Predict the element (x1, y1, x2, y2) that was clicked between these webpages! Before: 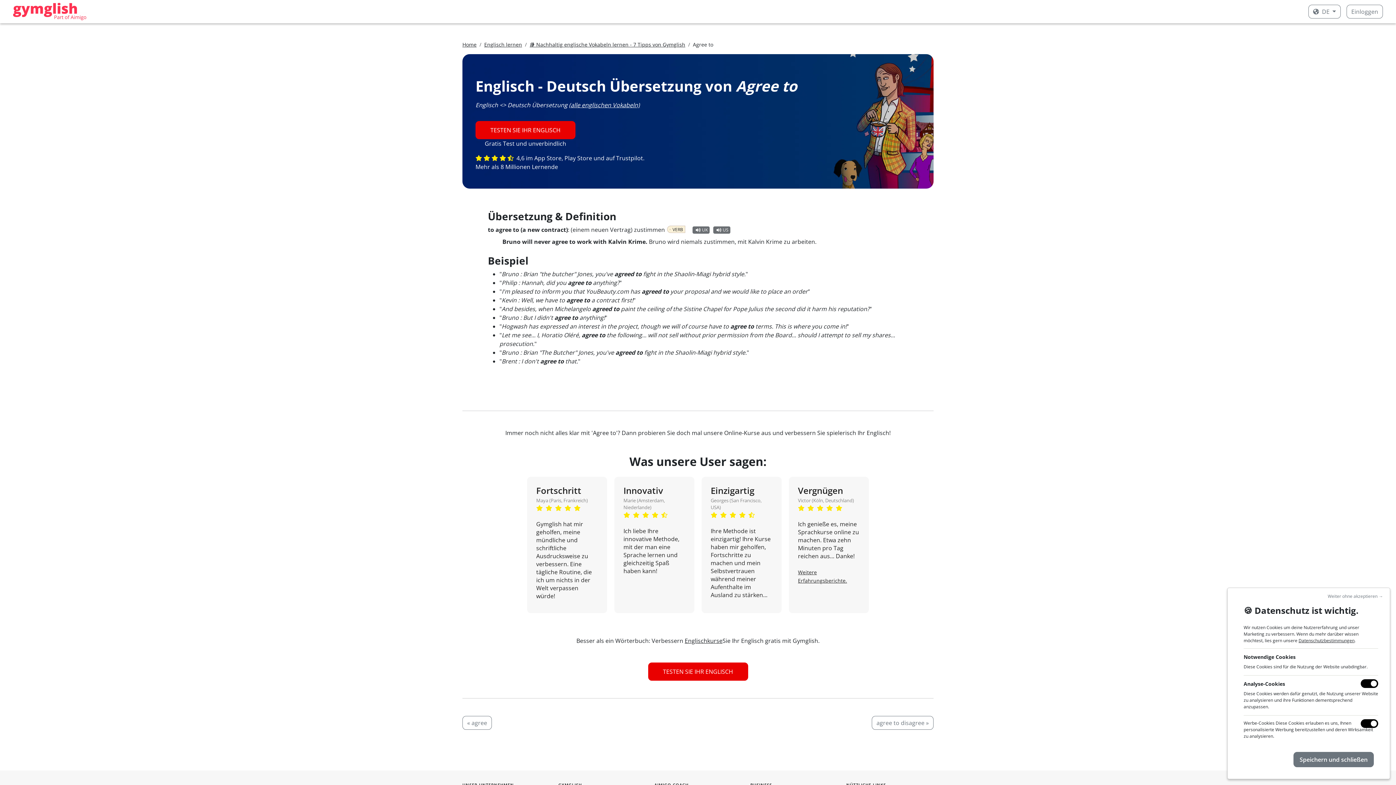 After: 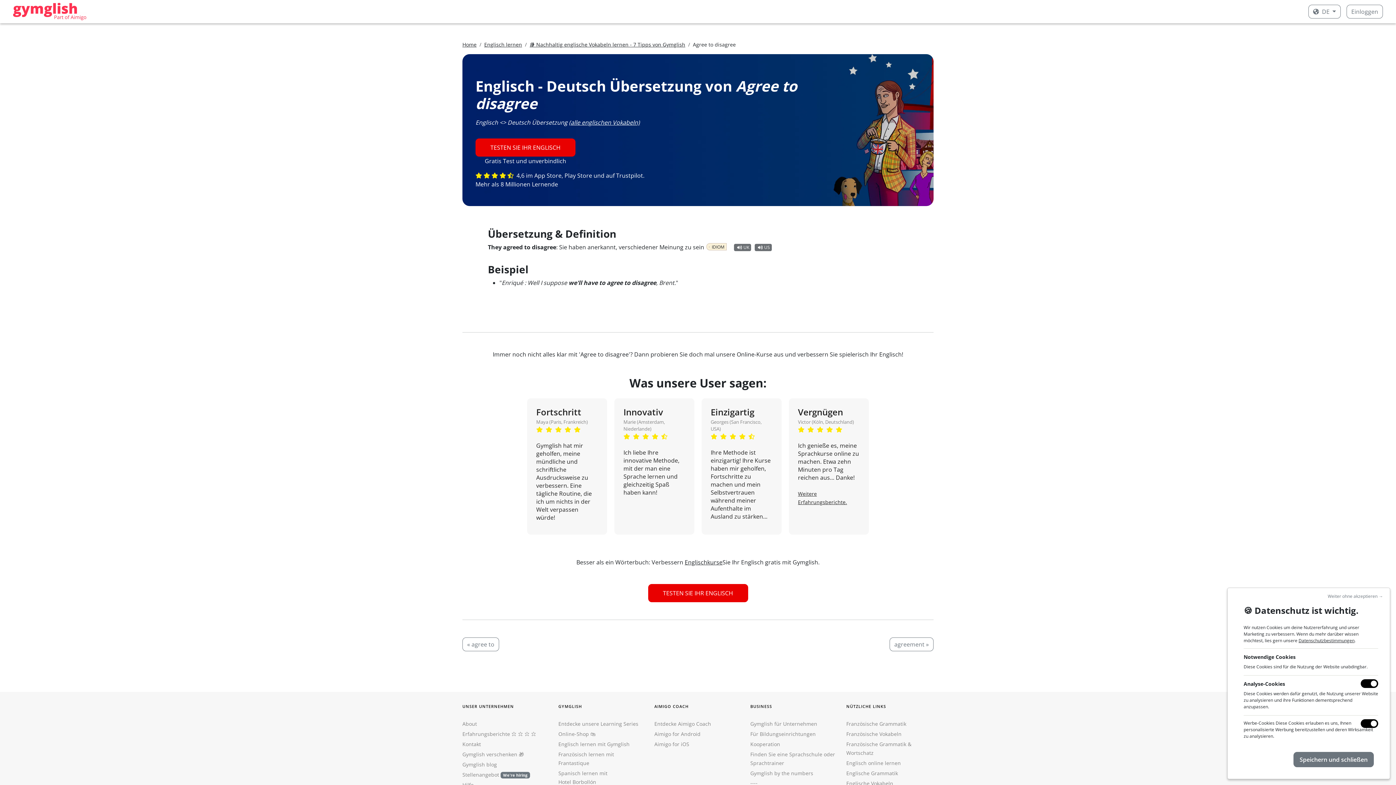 Action: label: agree to disagree » bbox: (872, 716, 933, 730)